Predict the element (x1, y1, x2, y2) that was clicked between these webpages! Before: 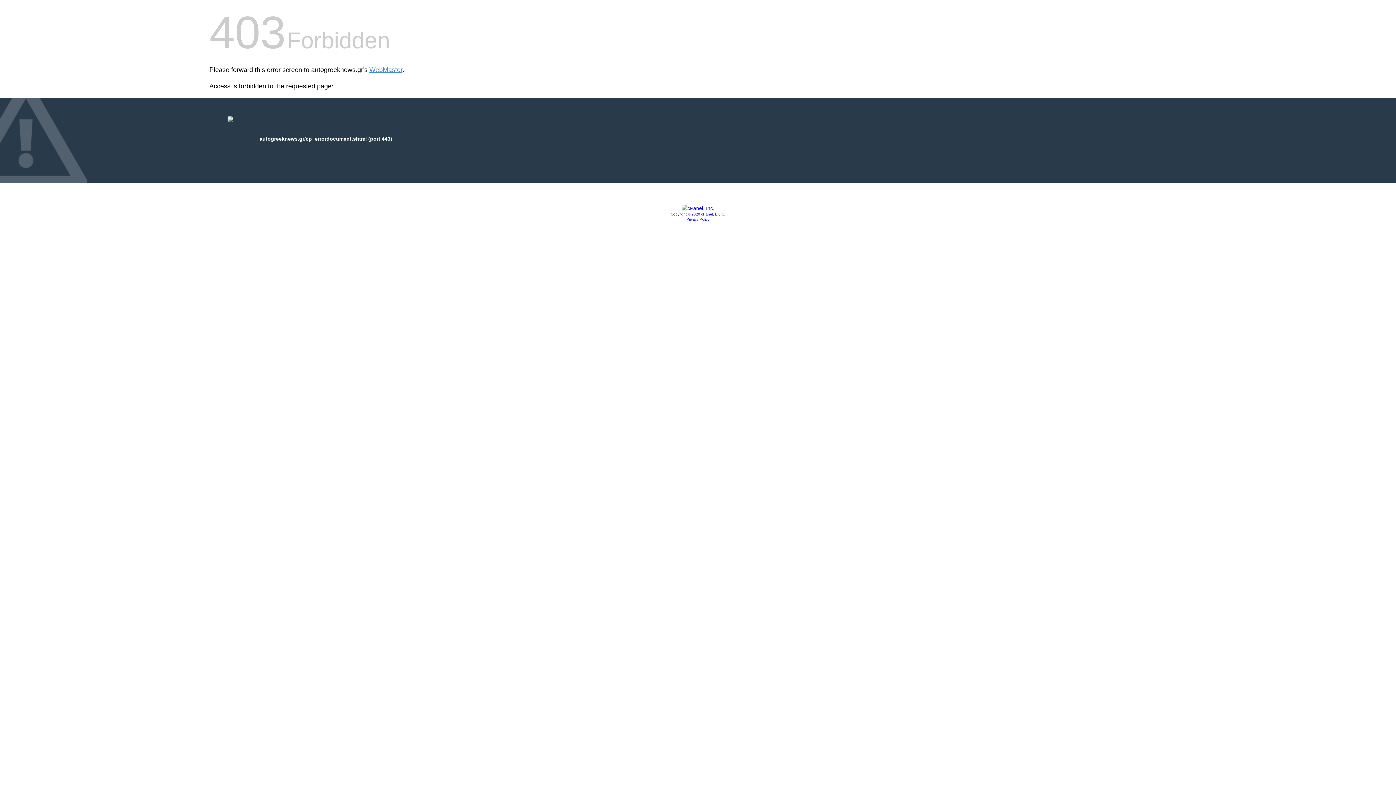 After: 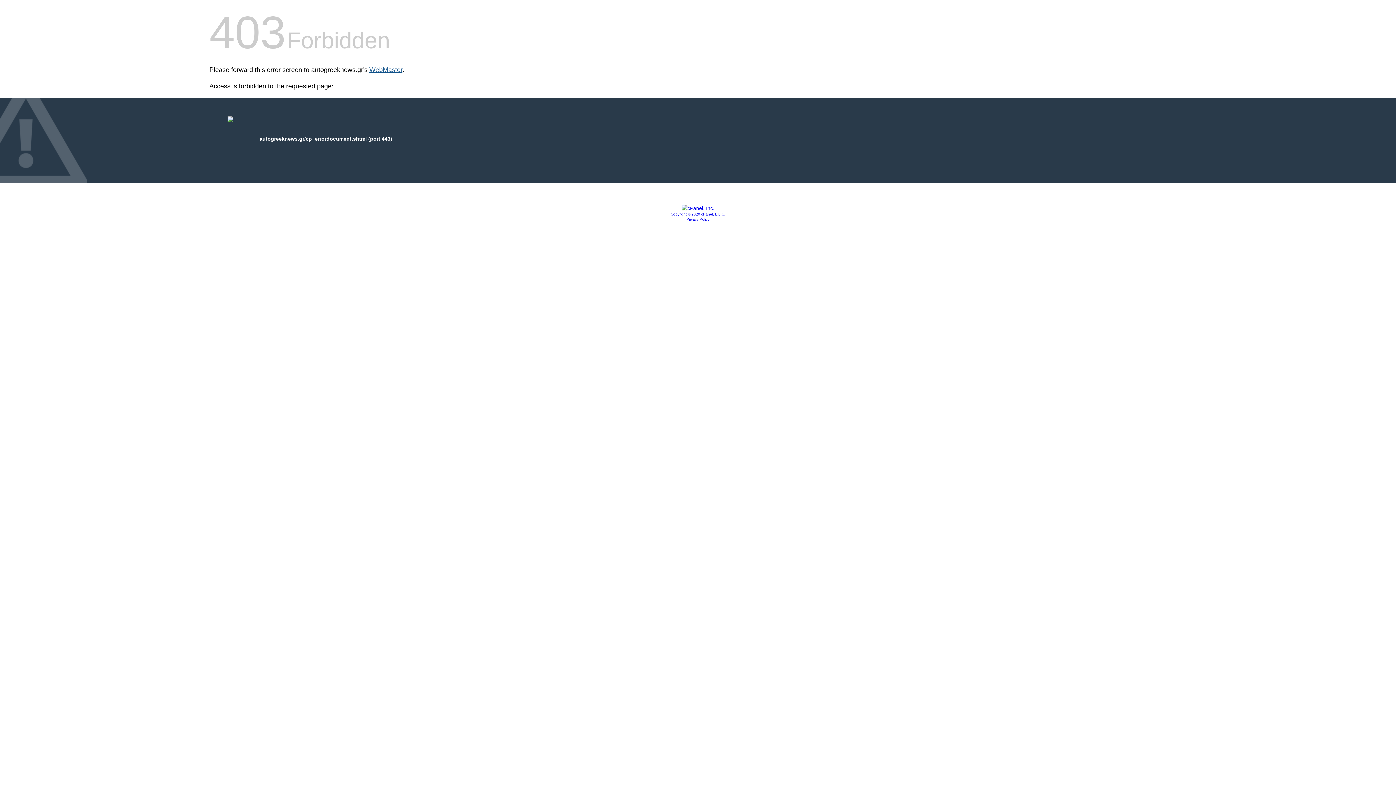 Action: bbox: (369, 66, 402, 73) label: WebMaster